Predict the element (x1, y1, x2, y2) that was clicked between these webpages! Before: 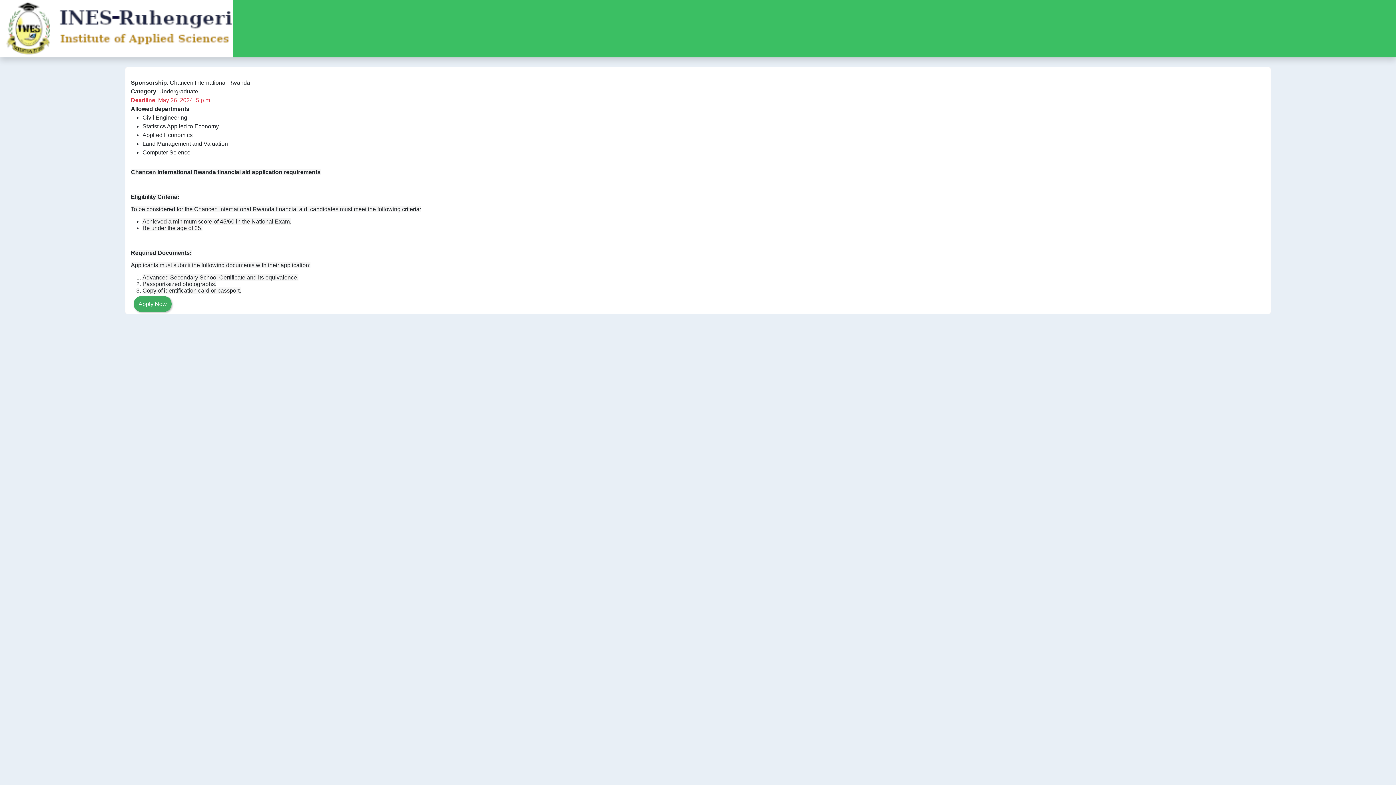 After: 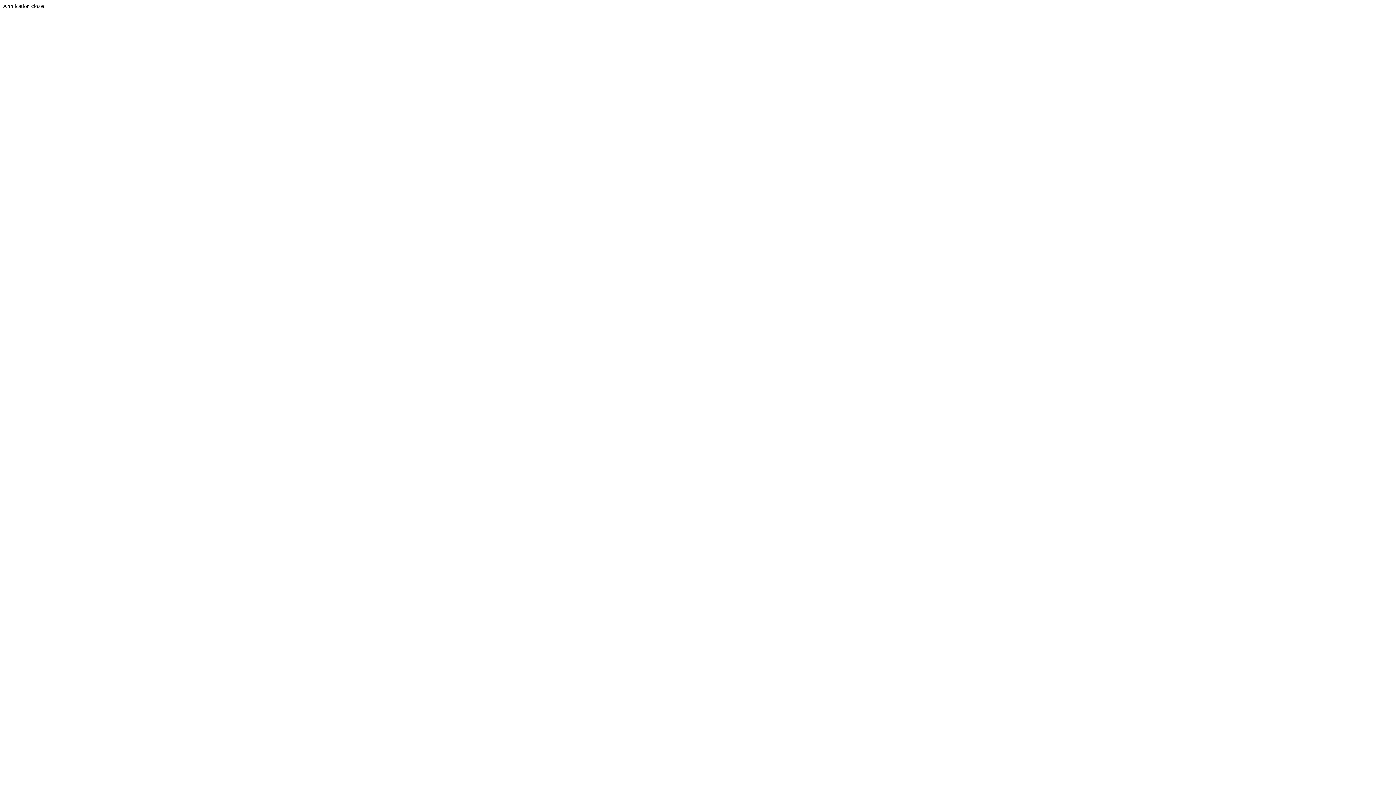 Action: label: Apply Now bbox: (133, 296, 171, 312)